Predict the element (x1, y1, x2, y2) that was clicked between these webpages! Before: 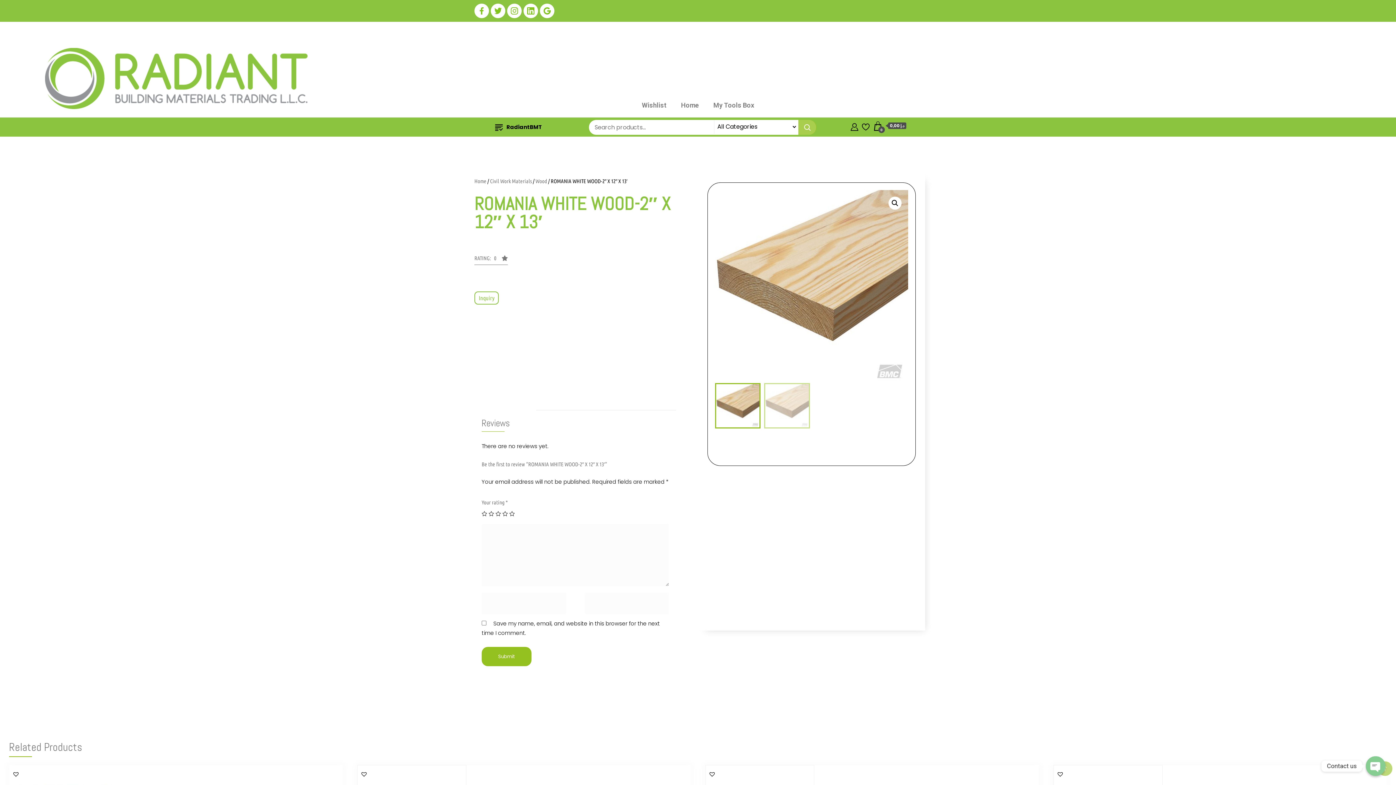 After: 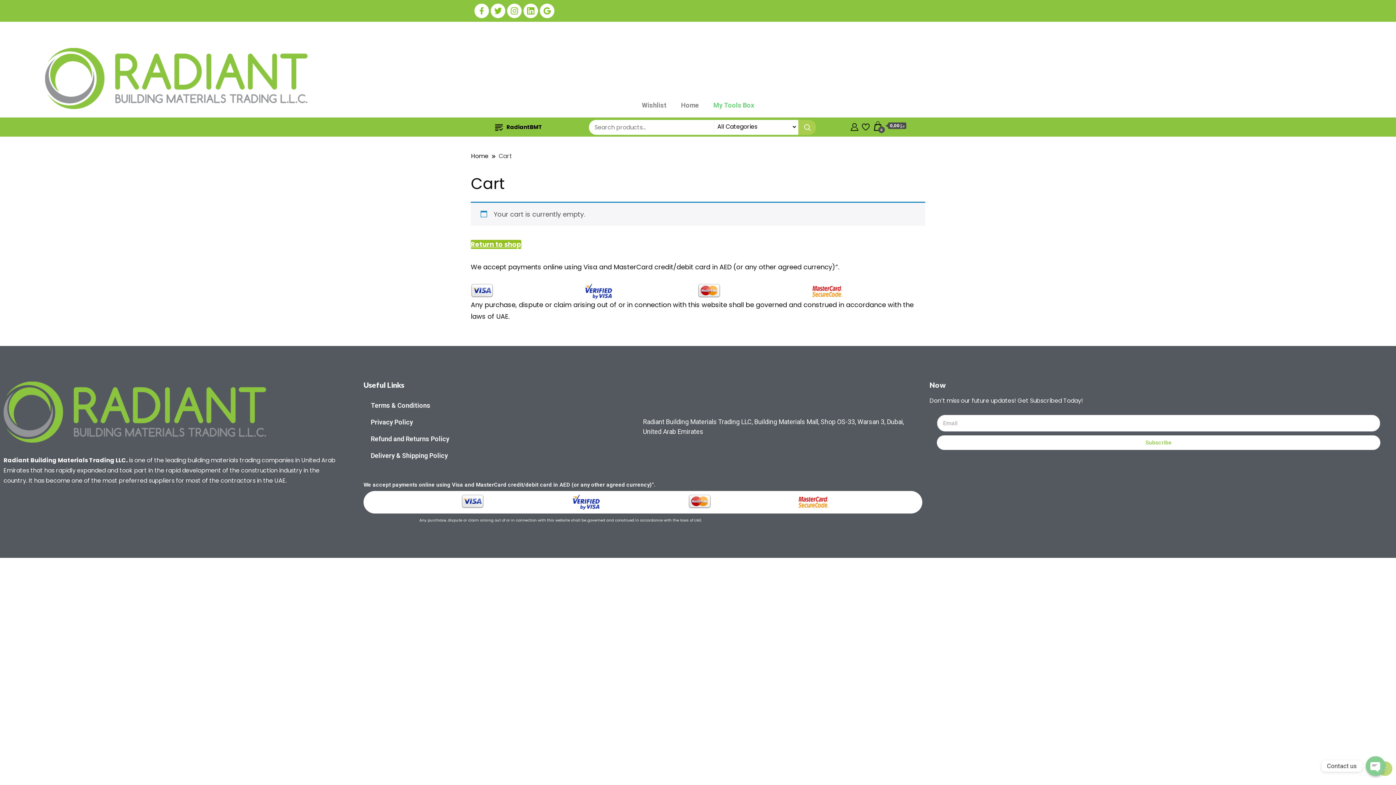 Action: bbox: (873, 121, 906, 130) label: 0
 0,00 د.إ